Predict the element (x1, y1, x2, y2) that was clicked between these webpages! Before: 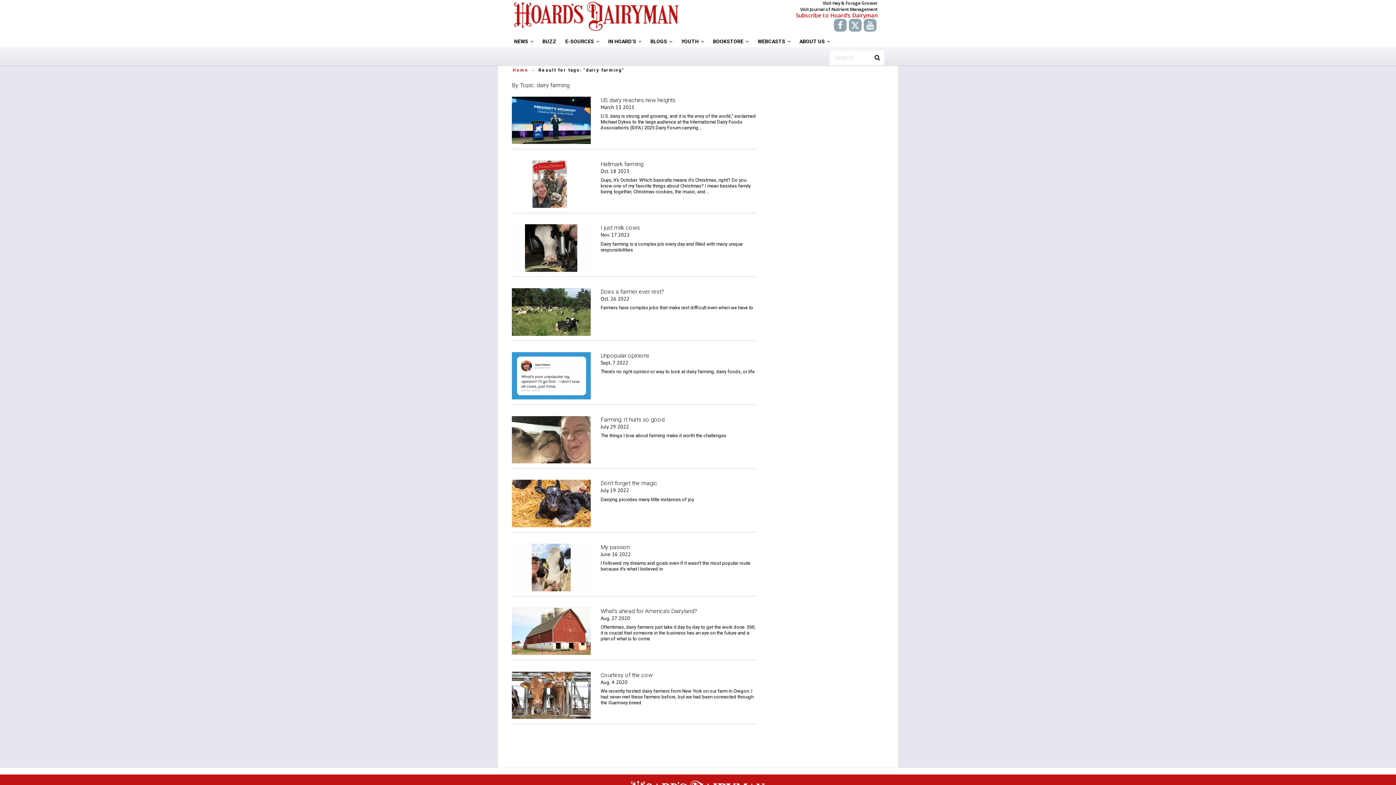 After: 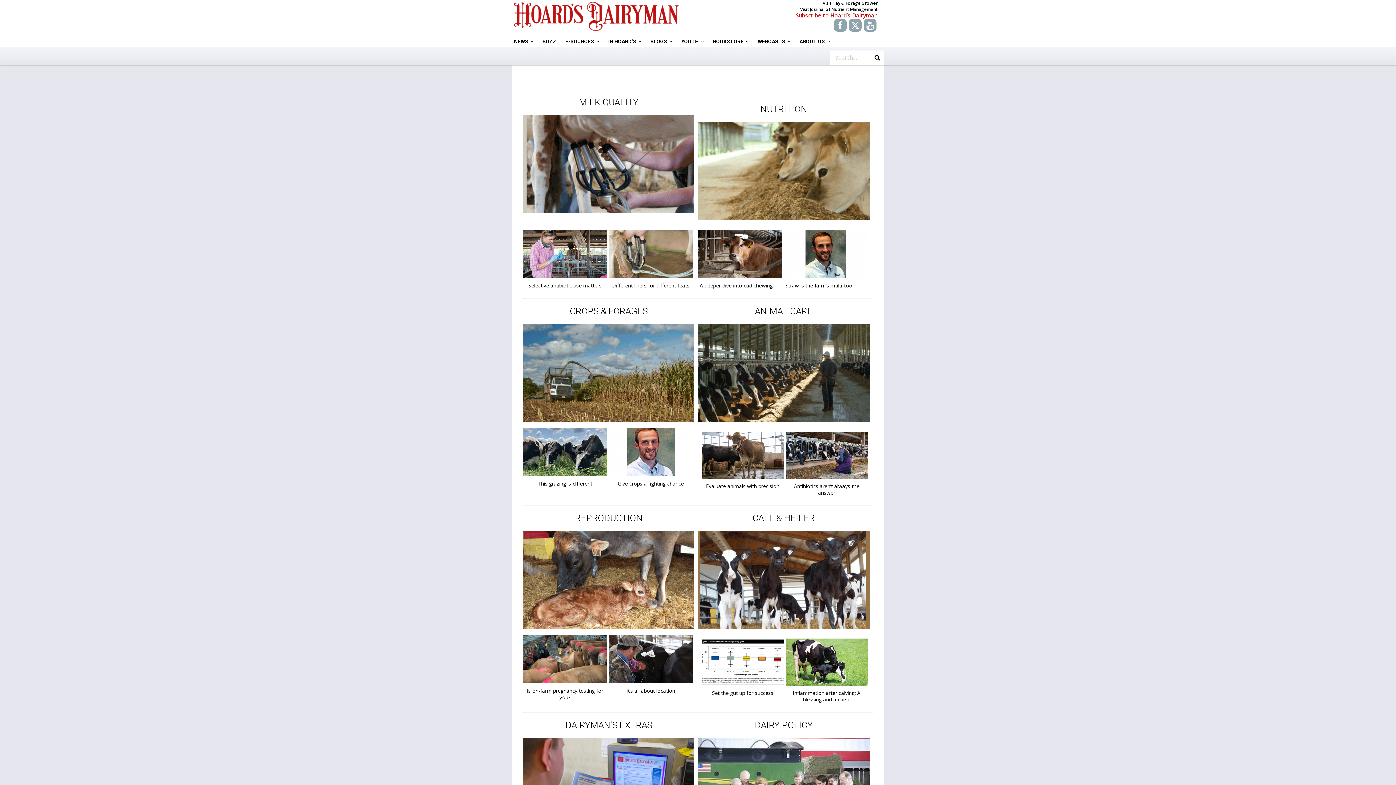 Action: bbox: (563, 33, 601, 49) label: E-SOURCES  